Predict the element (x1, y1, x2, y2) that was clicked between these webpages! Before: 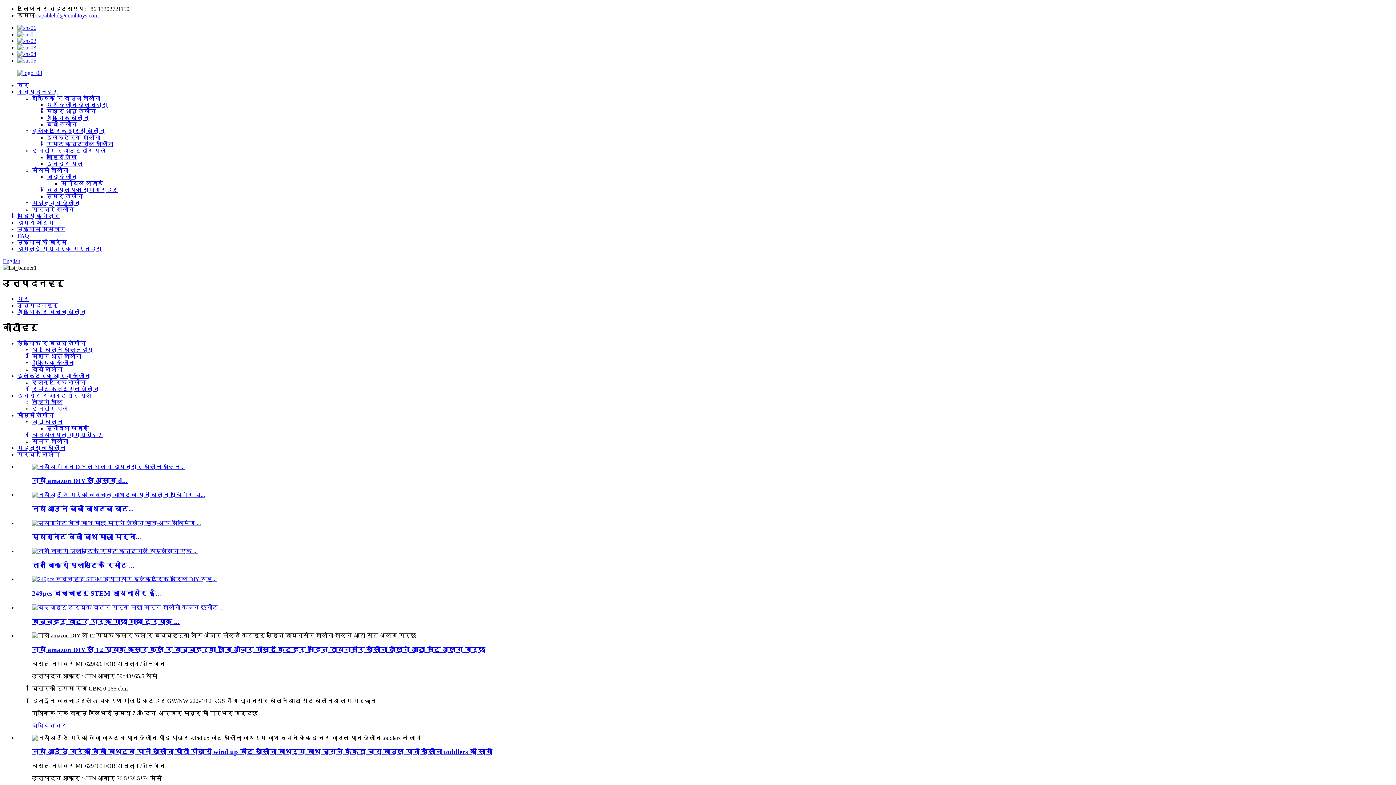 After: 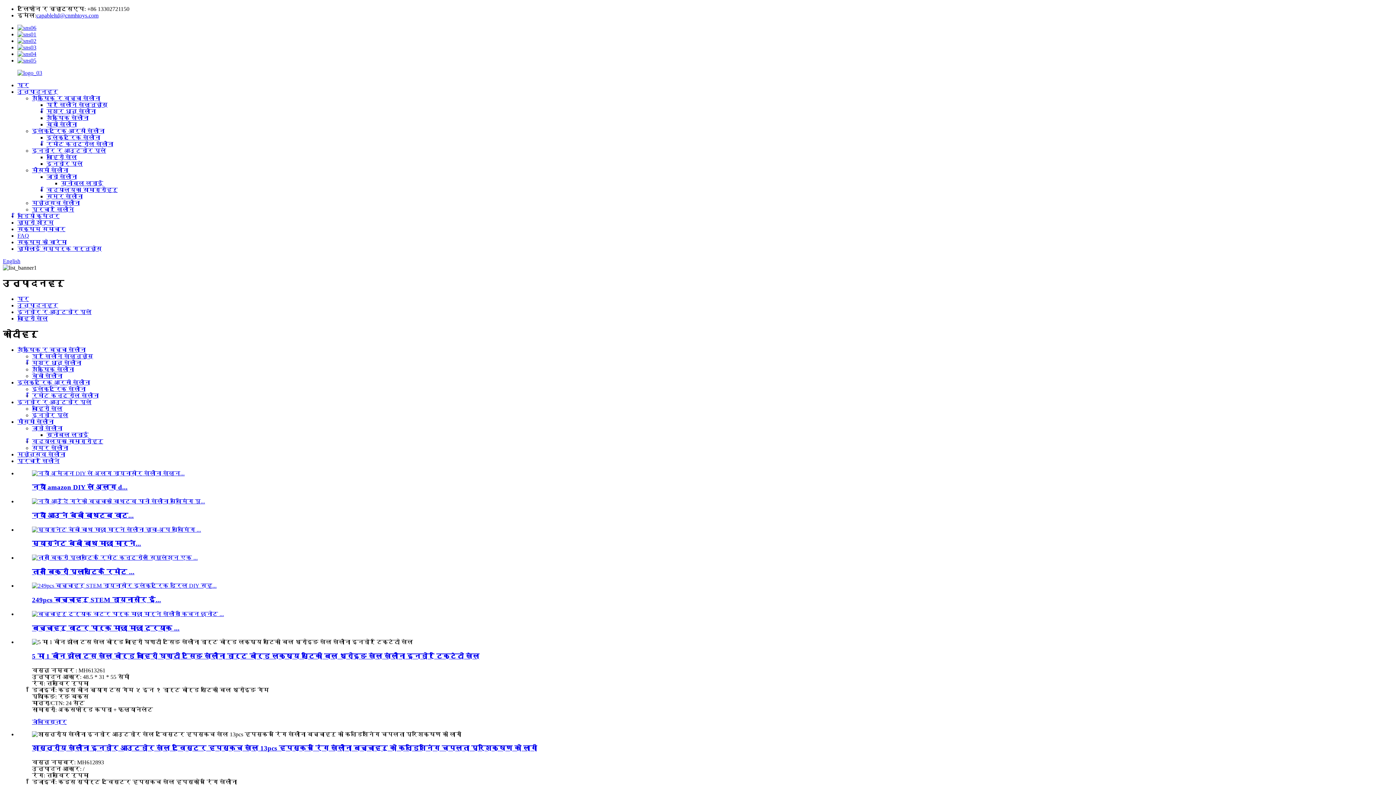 Action: label: बाहिरी खेल bbox: (46, 154, 77, 160)